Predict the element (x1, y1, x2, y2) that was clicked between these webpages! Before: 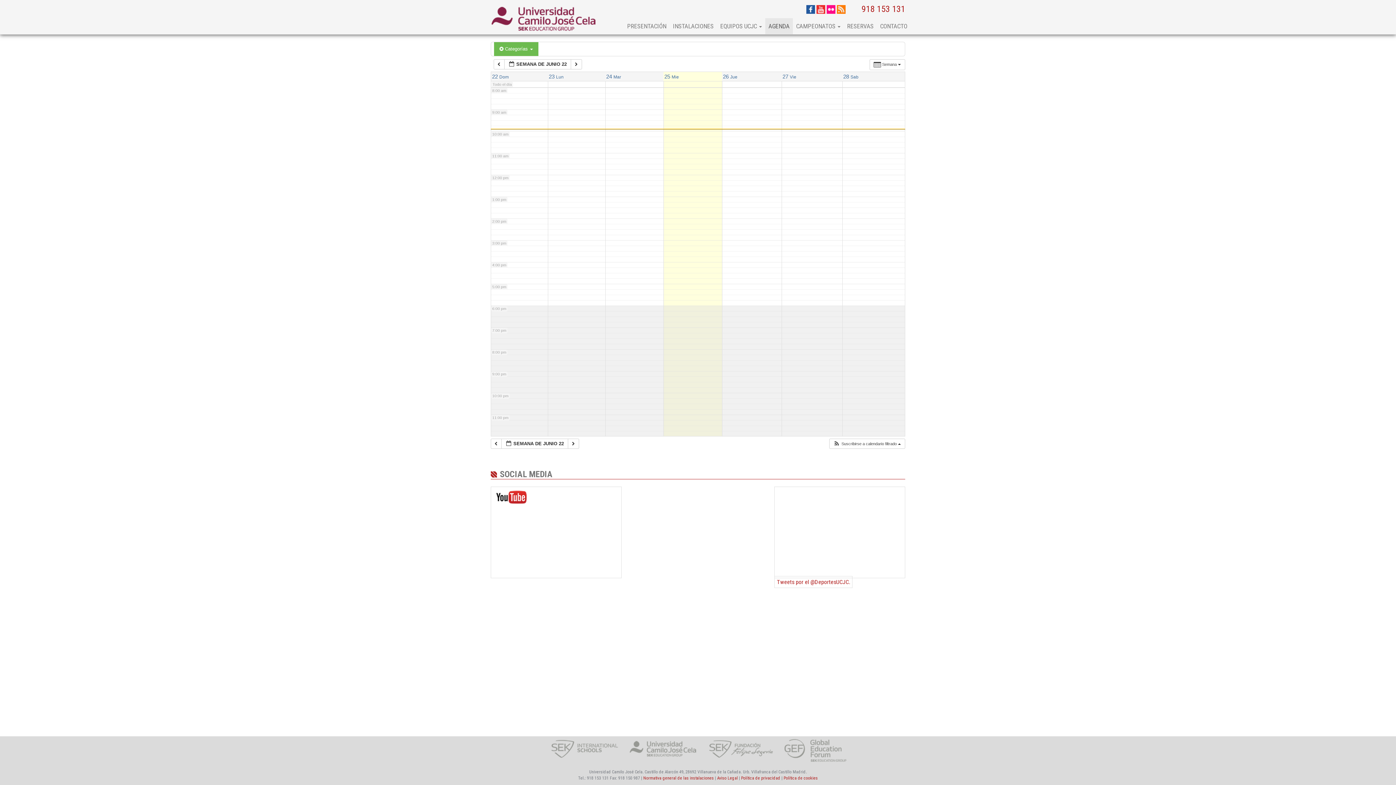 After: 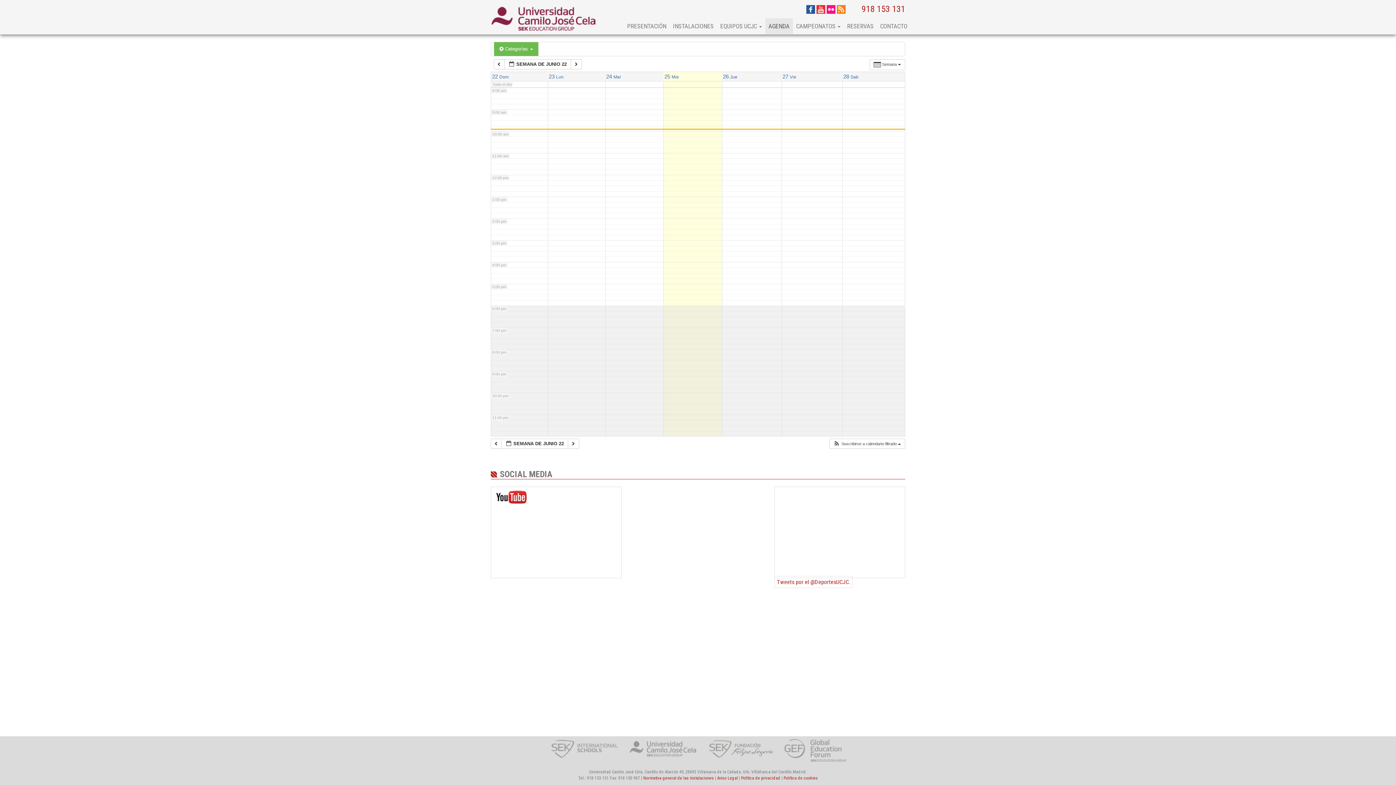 Action: bbox: (826, 5, 835, 12)